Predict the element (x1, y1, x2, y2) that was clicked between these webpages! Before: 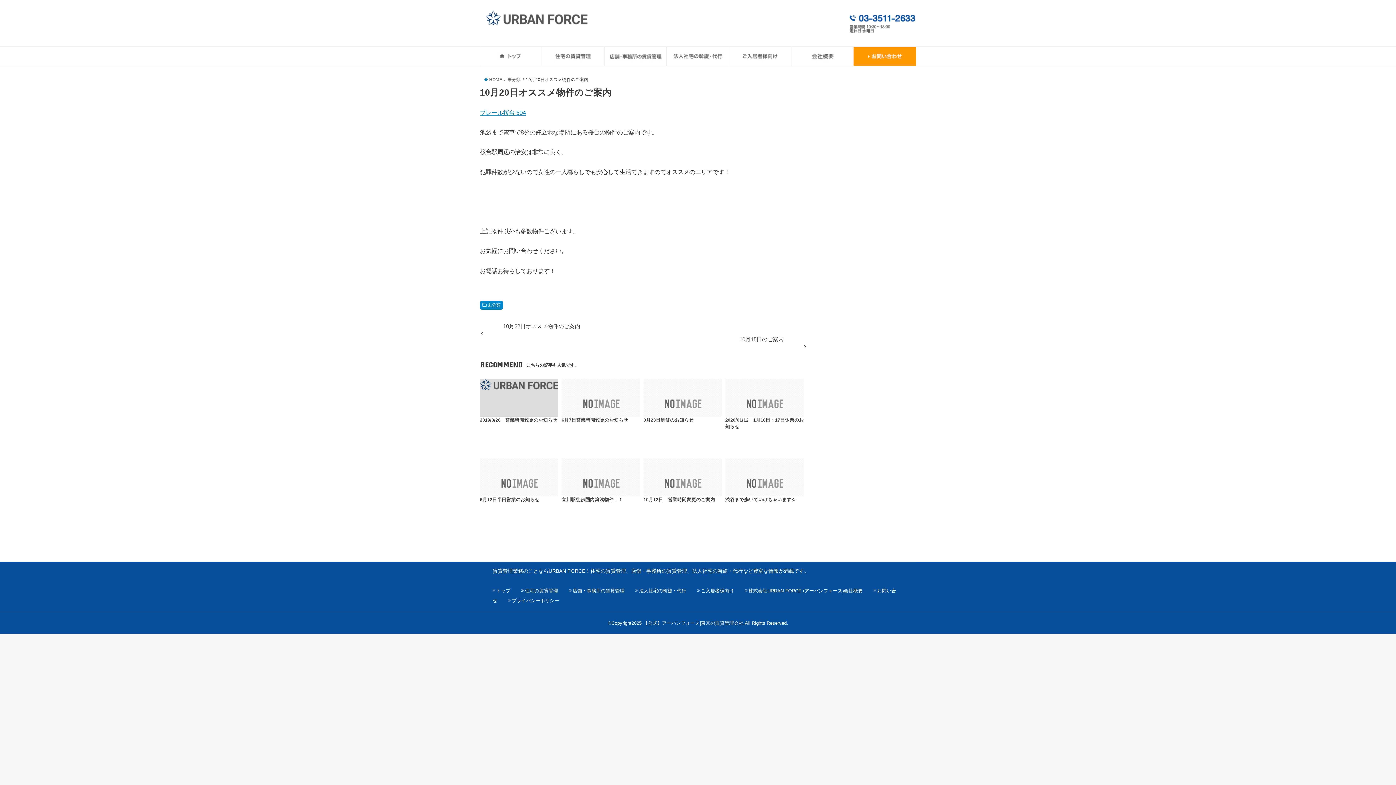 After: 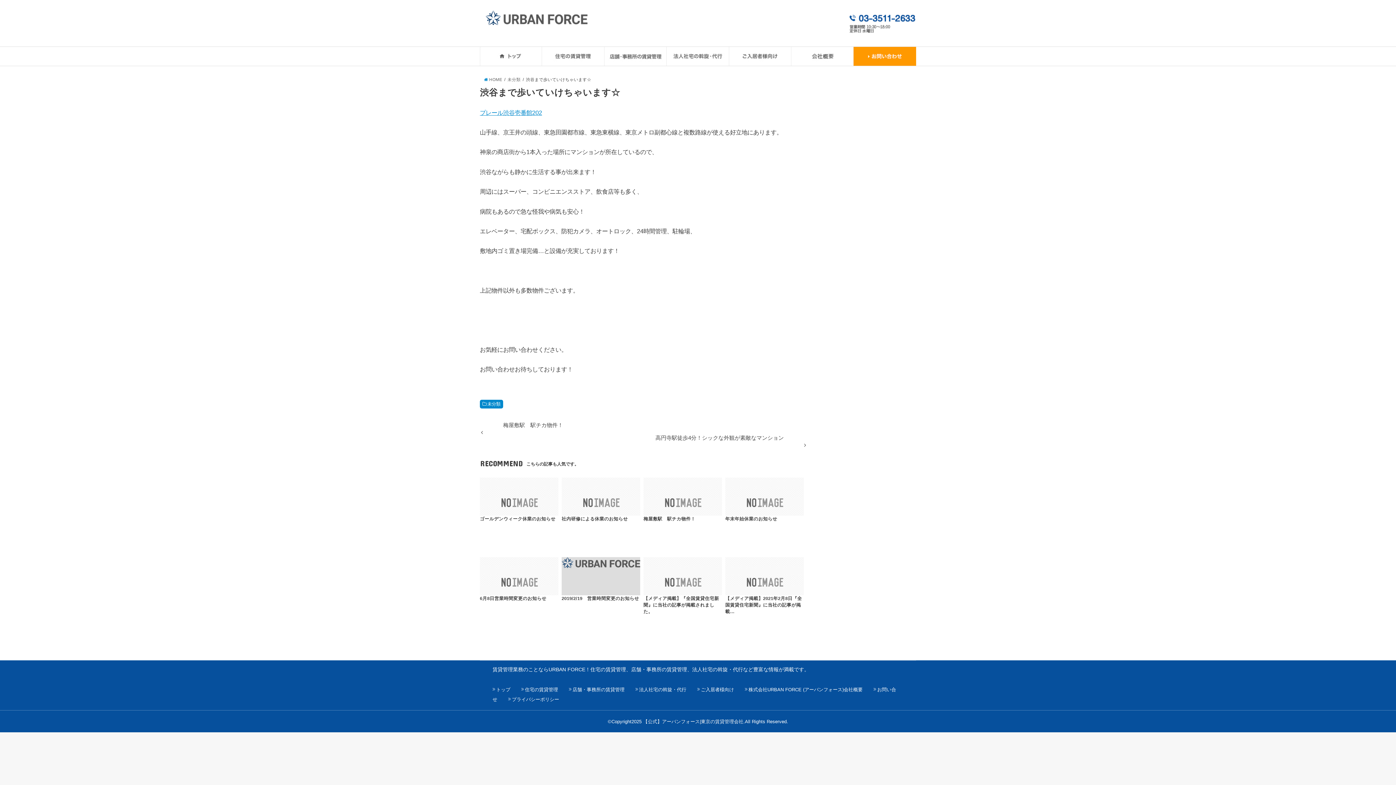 Action: bbox: (725, 458, 804, 503) label: 渋谷まで歩いていけちゃいます☆